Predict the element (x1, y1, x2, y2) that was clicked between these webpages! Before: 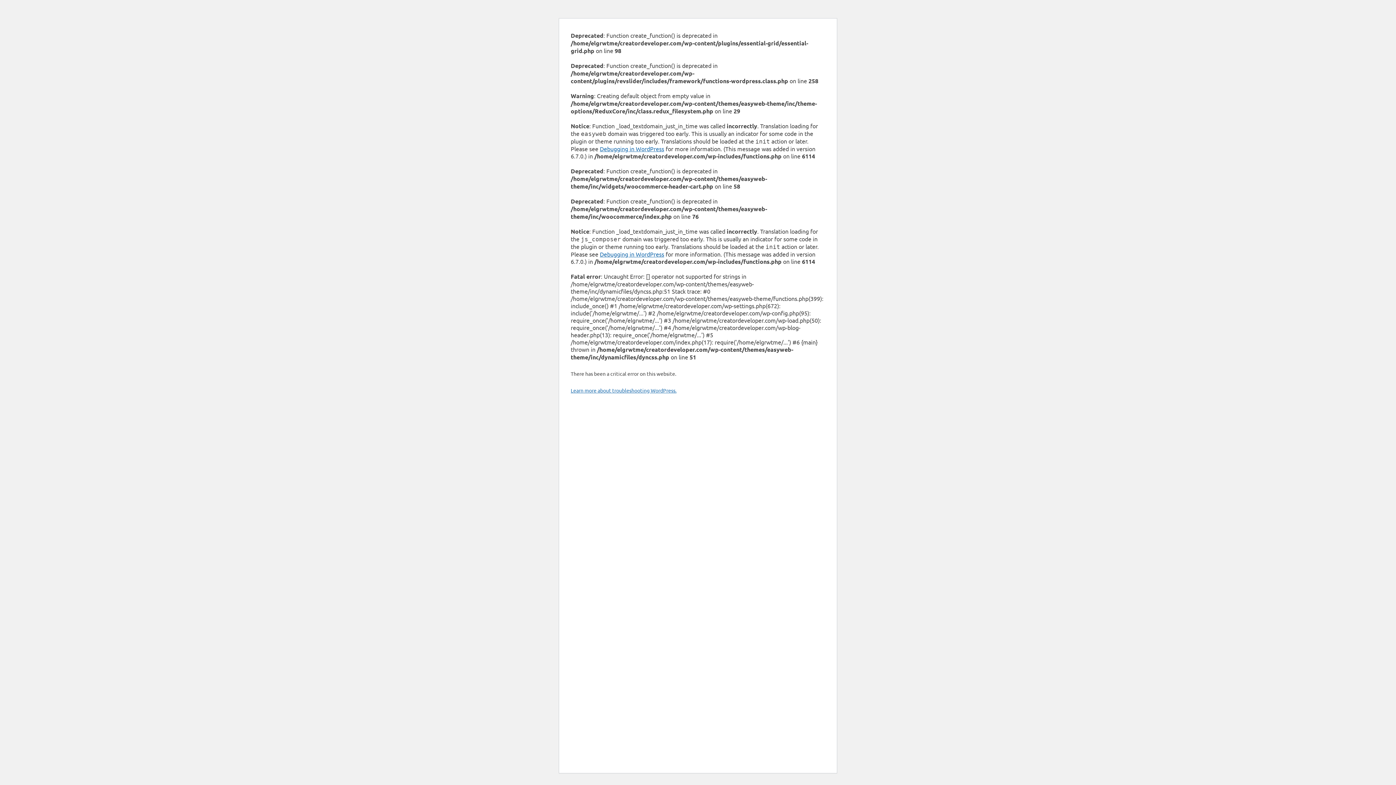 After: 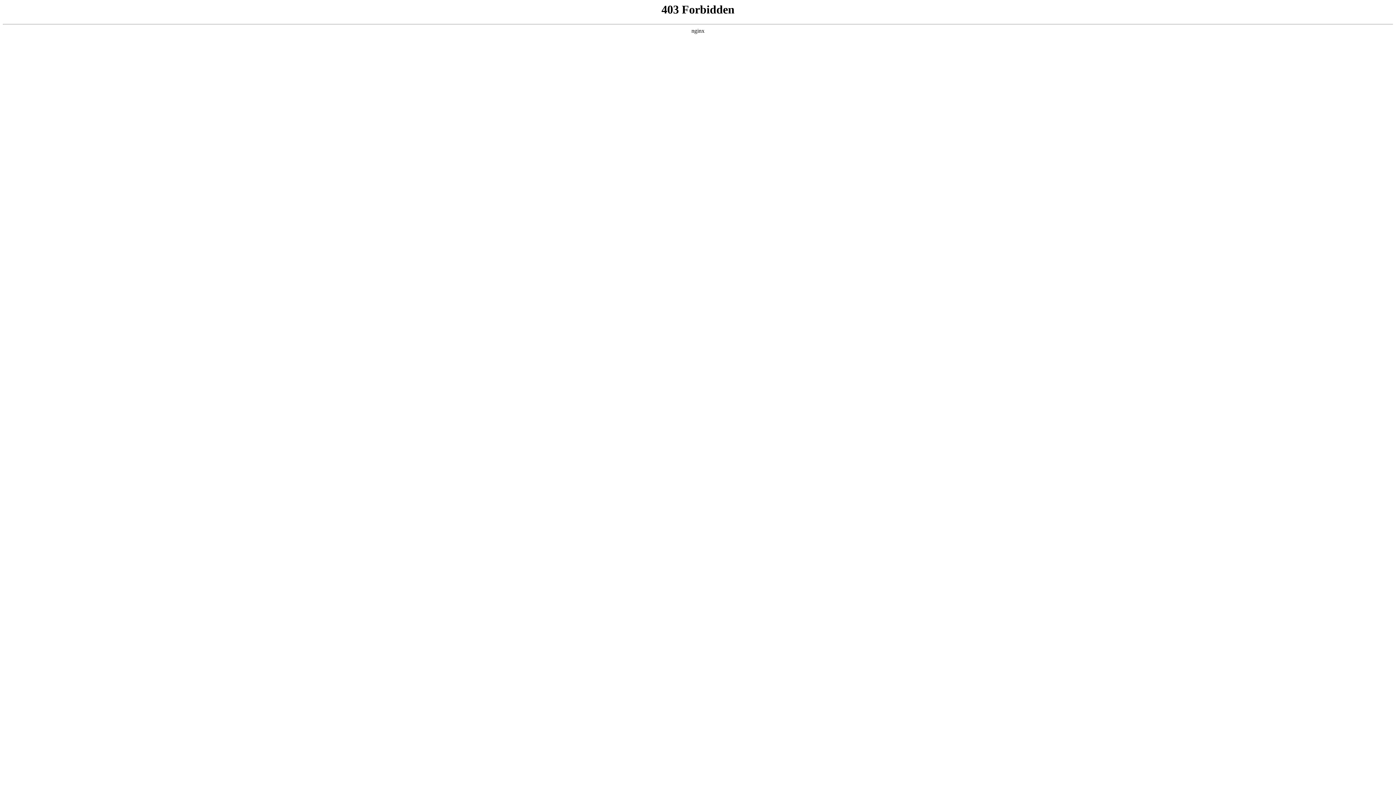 Action: bbox: (600, 145, 664, 152) label: Debugging in WordPress